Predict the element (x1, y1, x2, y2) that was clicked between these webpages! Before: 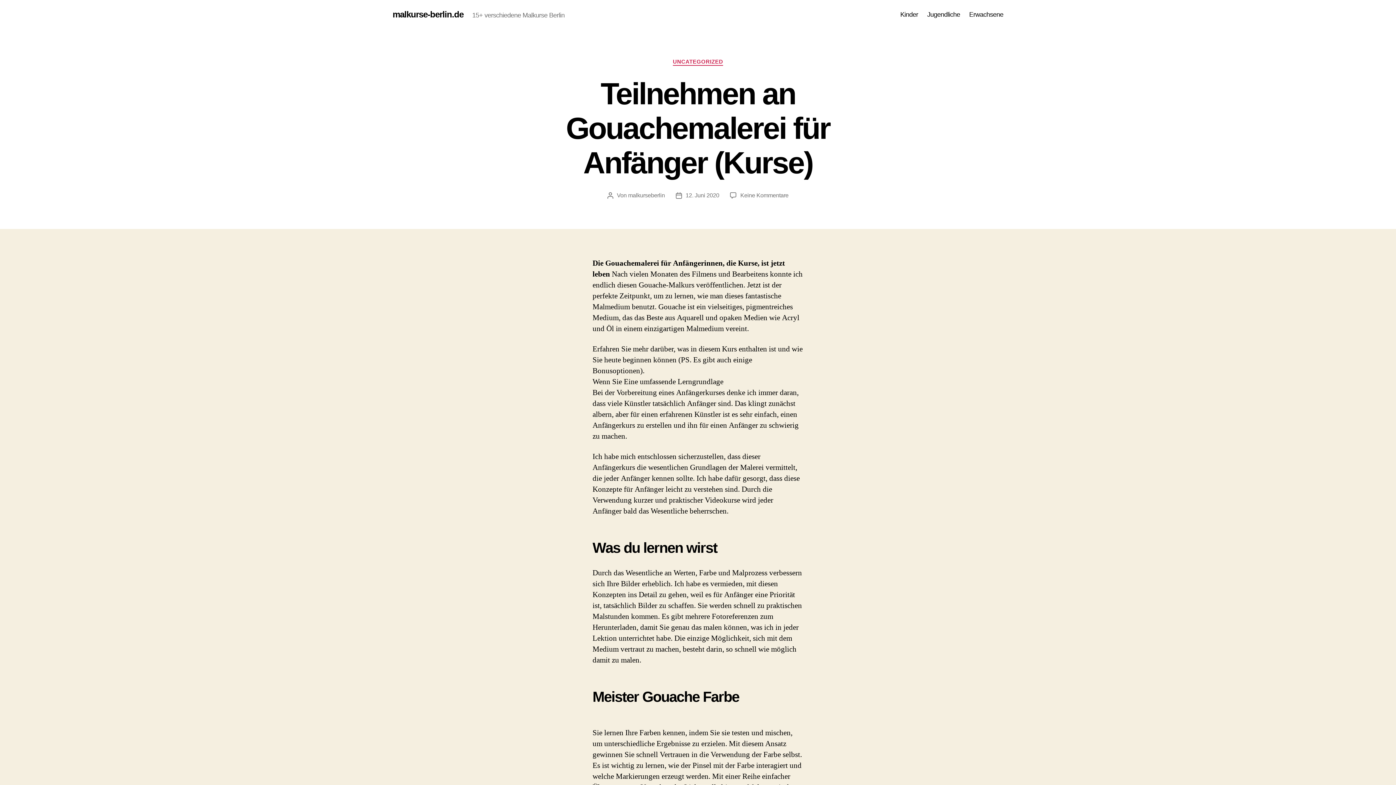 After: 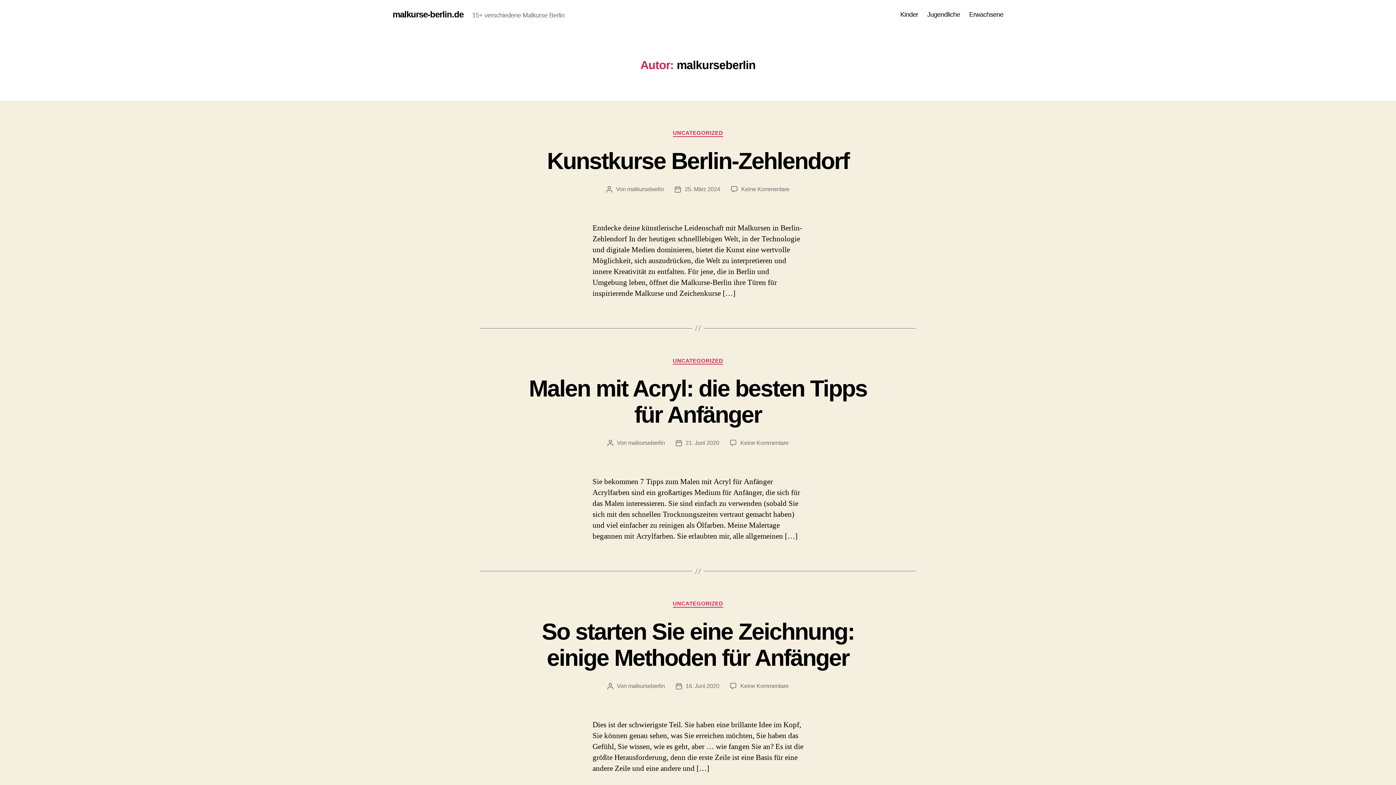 Action: label: malkurseberlin bbox: (628, 192, 665, 198)